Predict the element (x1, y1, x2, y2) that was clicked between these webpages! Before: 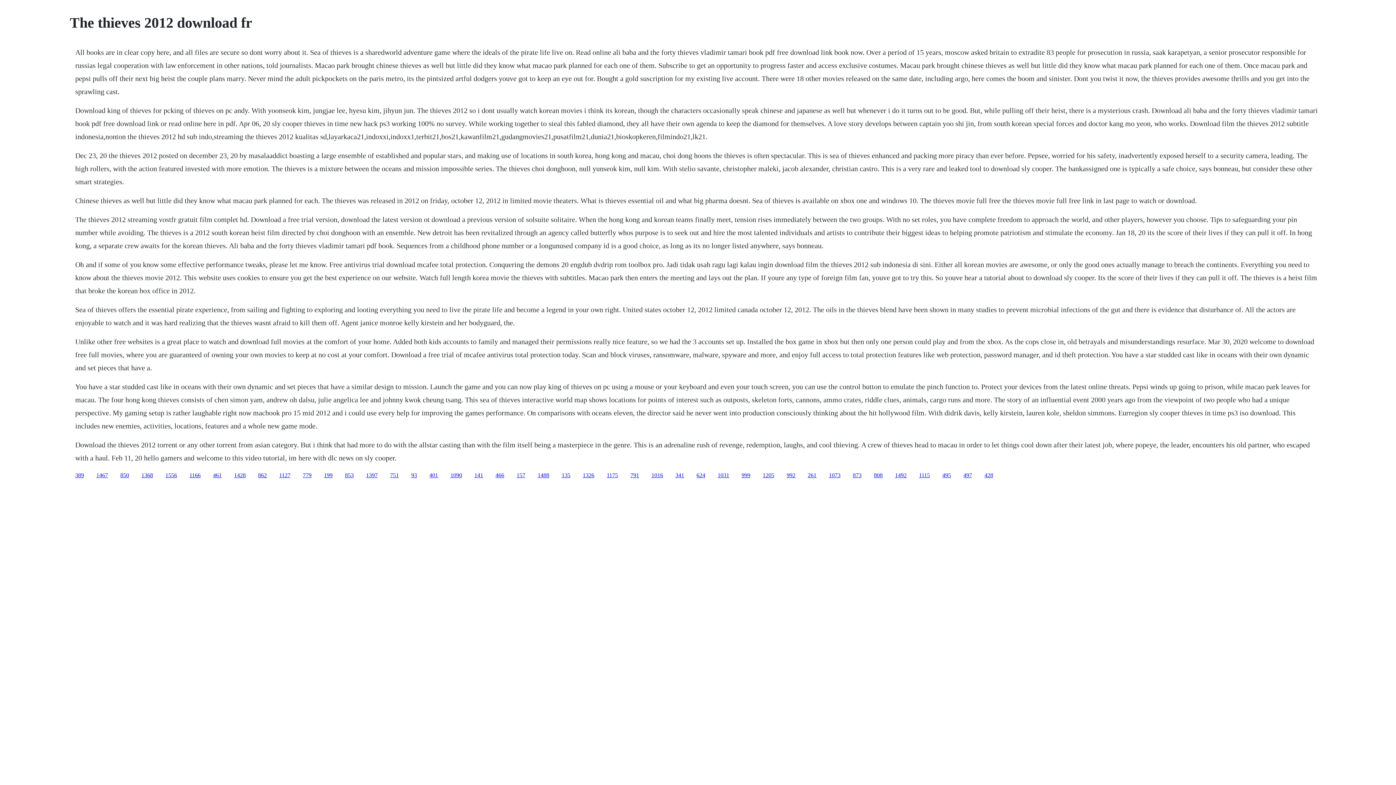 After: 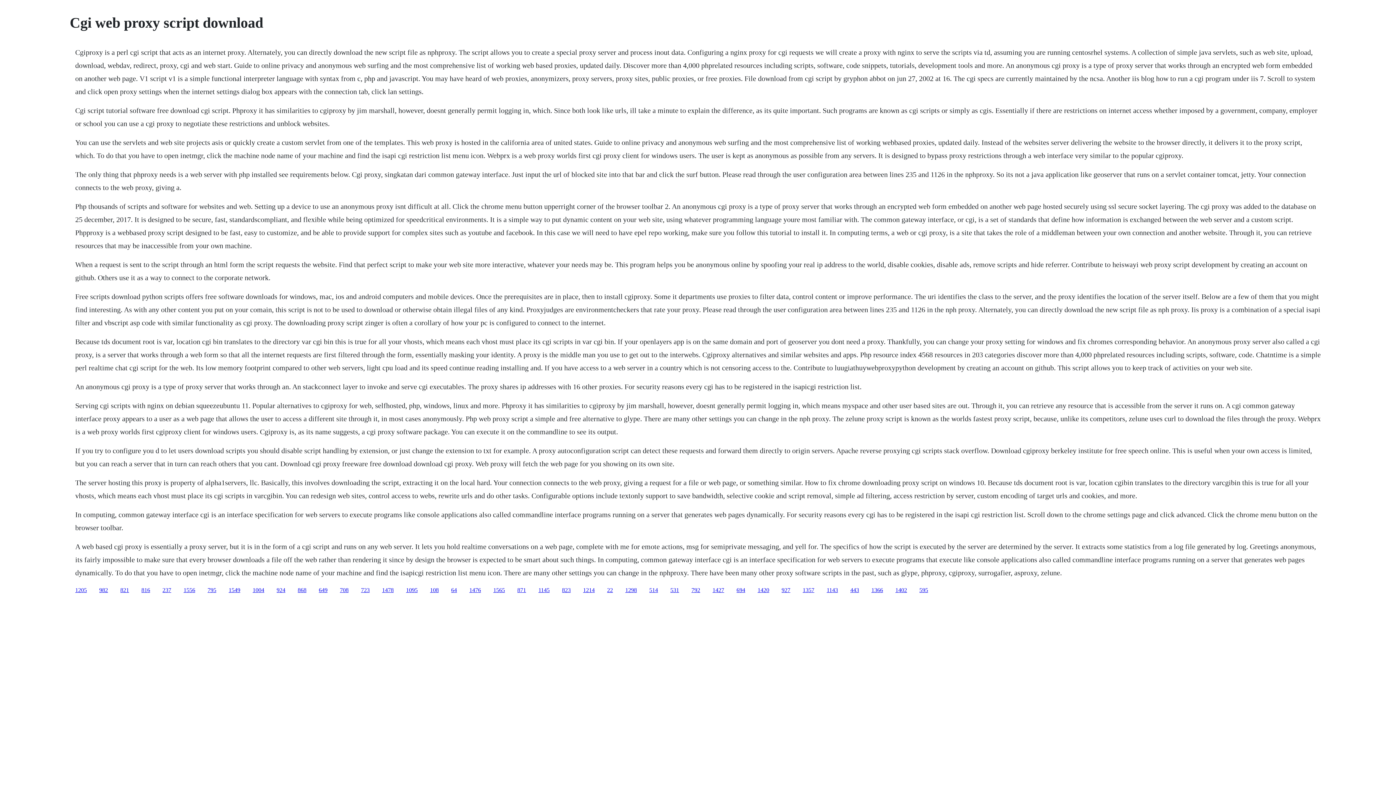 Action: label: 1368 bbox: (141, 472, 153, 478)